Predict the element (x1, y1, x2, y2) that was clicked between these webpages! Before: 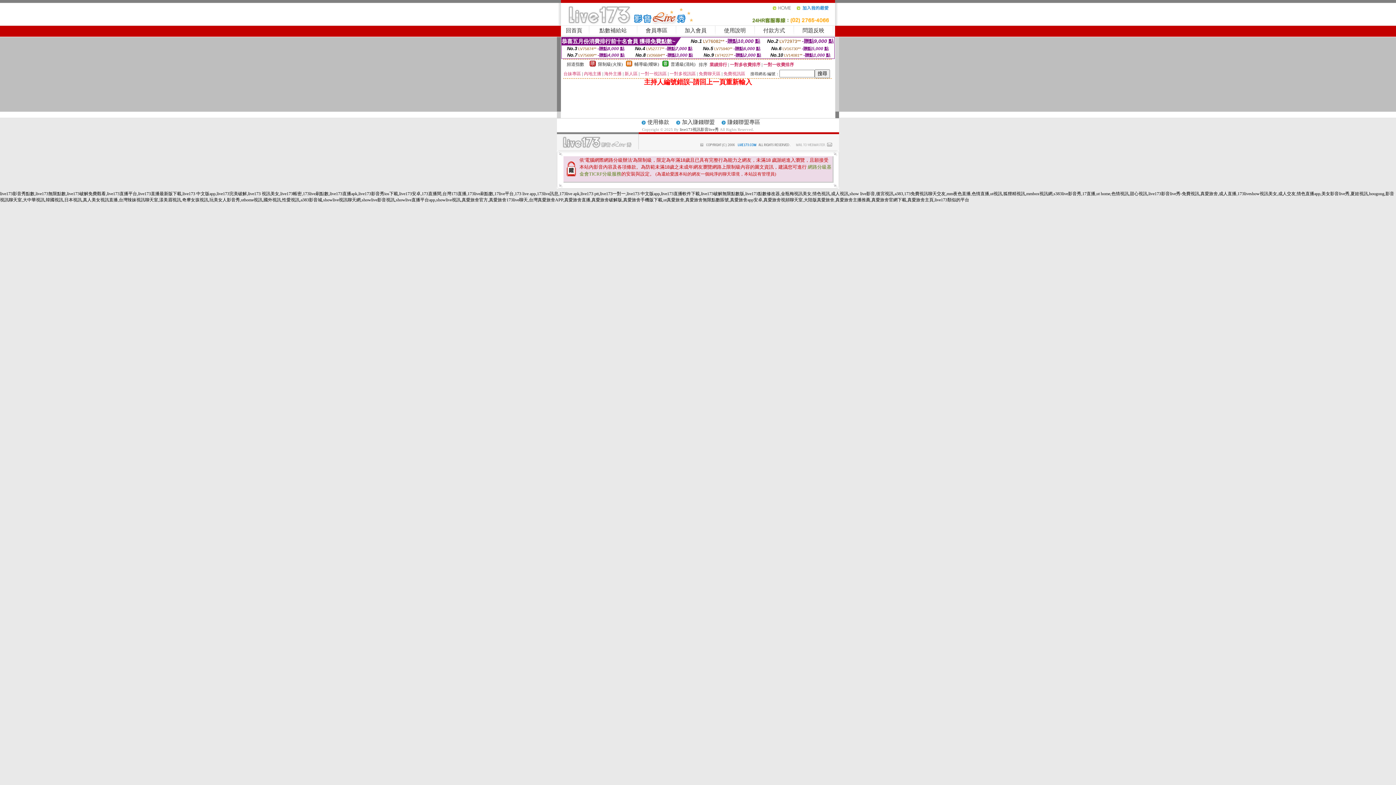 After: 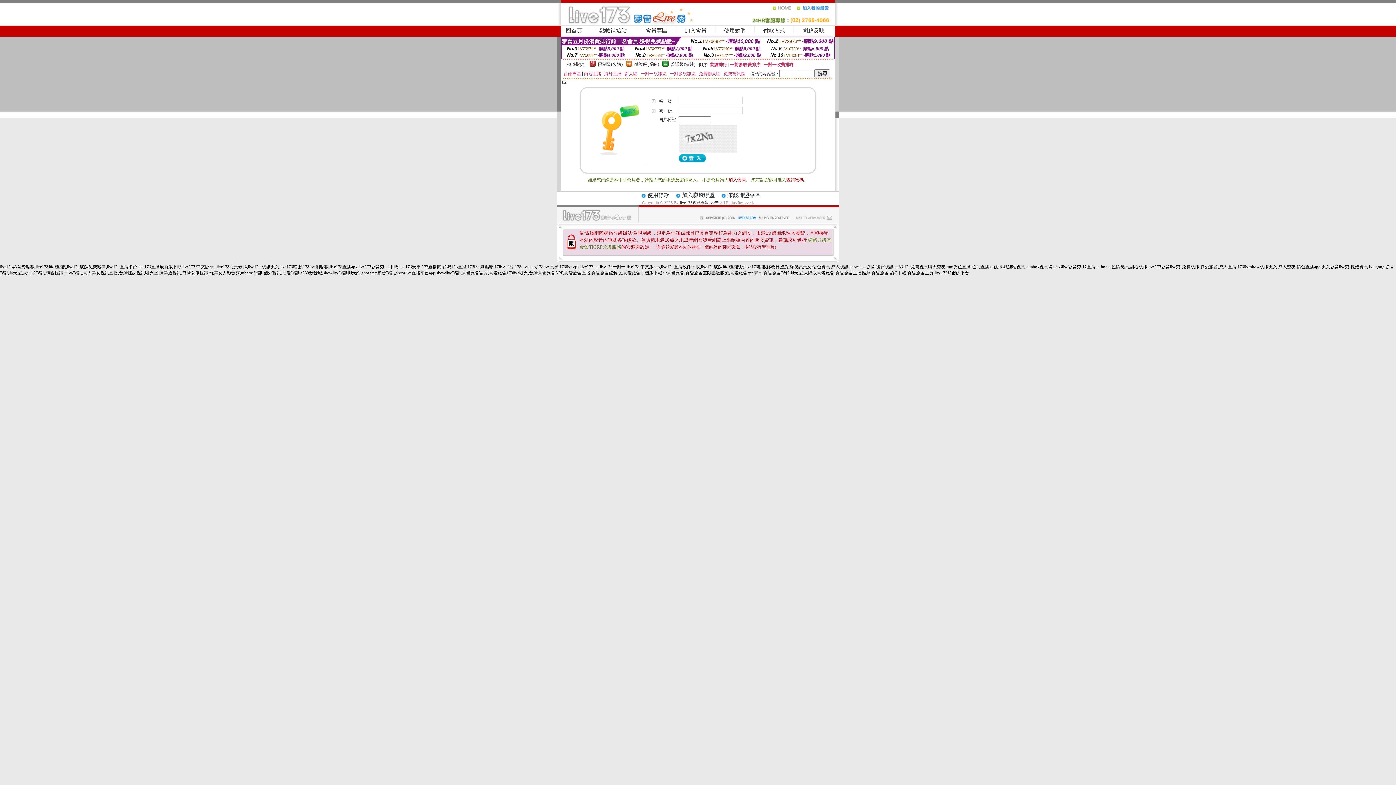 Action: bbox: (763, 27, 785, 33) label: 付款方式